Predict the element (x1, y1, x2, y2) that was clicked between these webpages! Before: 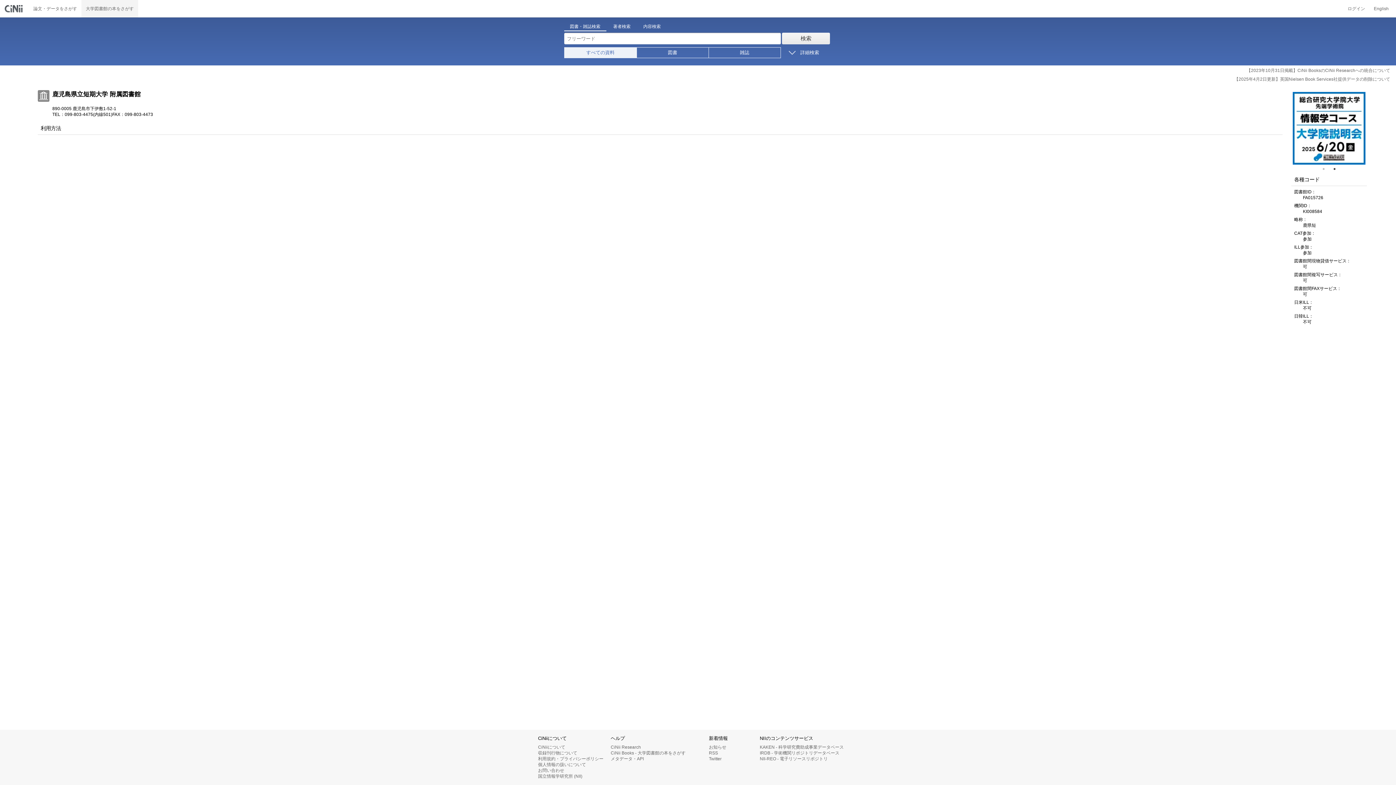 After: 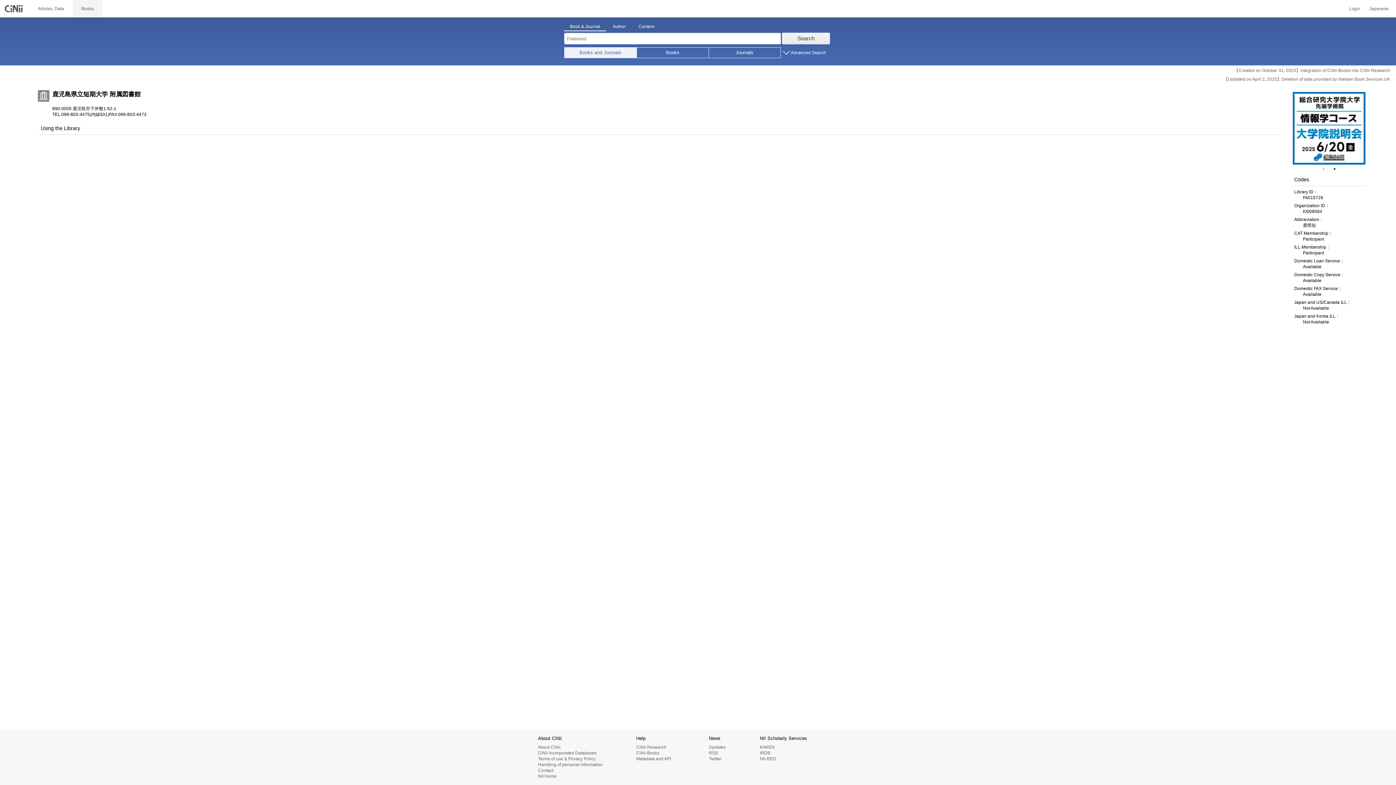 Action: label: English bbox: (1369, 0, 1393, 17)